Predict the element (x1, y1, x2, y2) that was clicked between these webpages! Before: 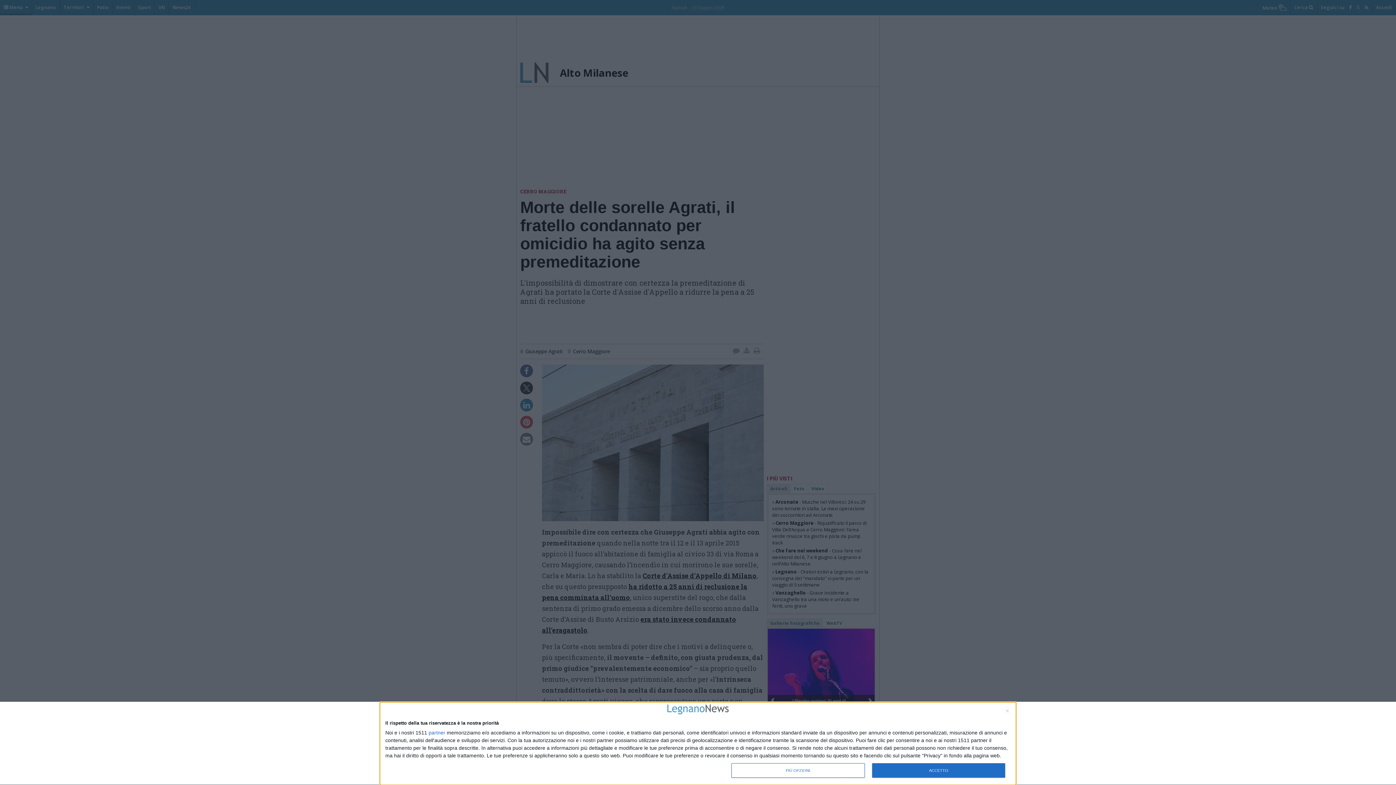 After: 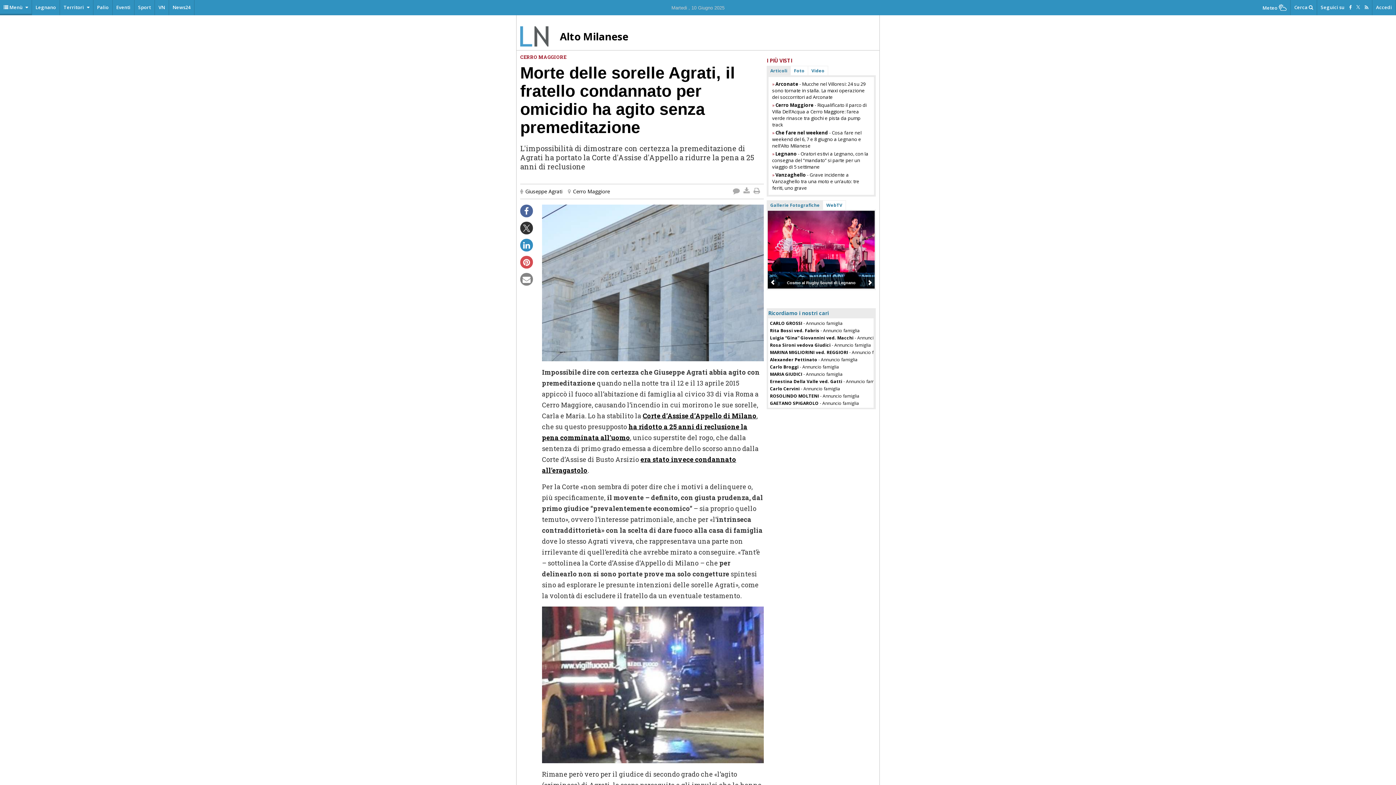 Action: bbox: (1006, 709, 1009, 712) label: NON ACCETTO